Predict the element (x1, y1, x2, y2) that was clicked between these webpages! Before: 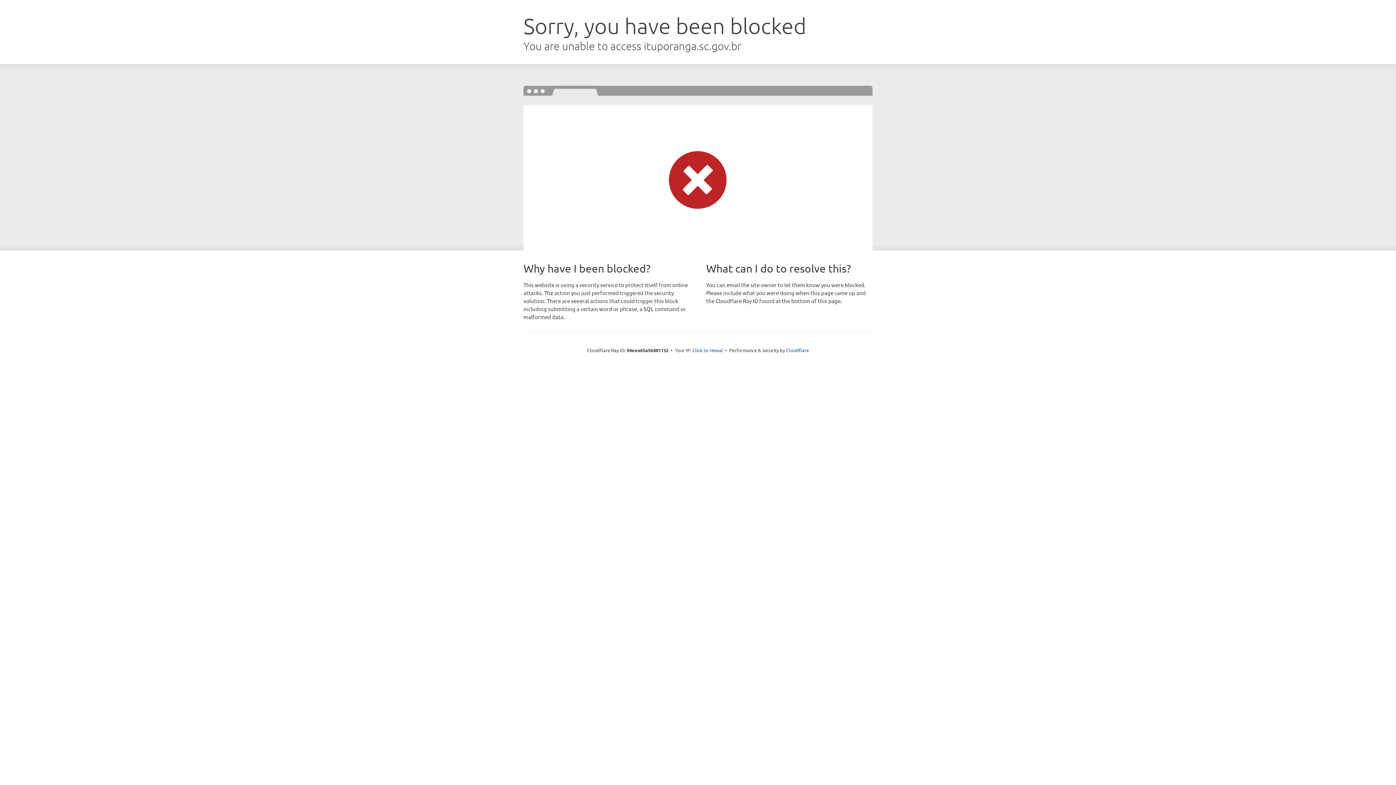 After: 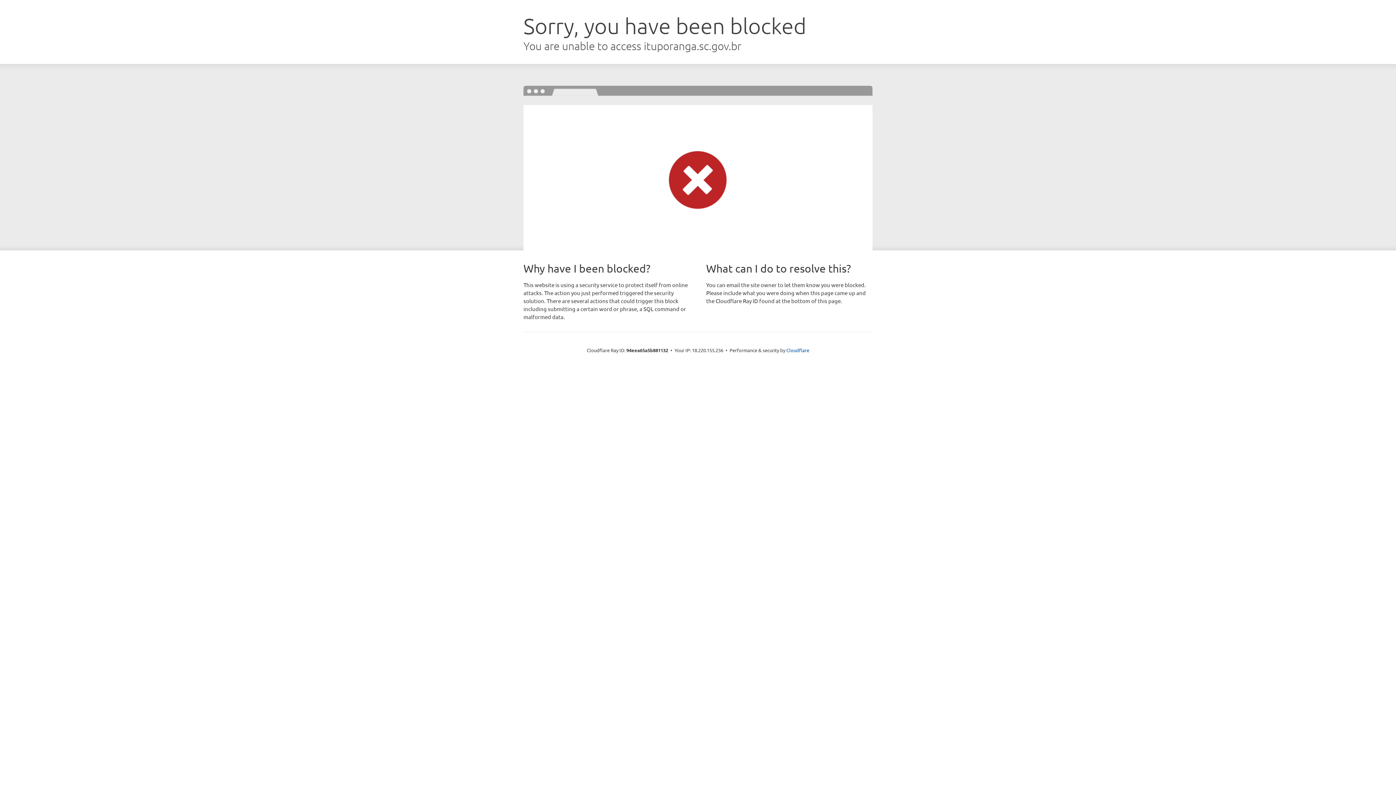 Action: label: Click to reveal bbox: (692, 346, 723, 353)